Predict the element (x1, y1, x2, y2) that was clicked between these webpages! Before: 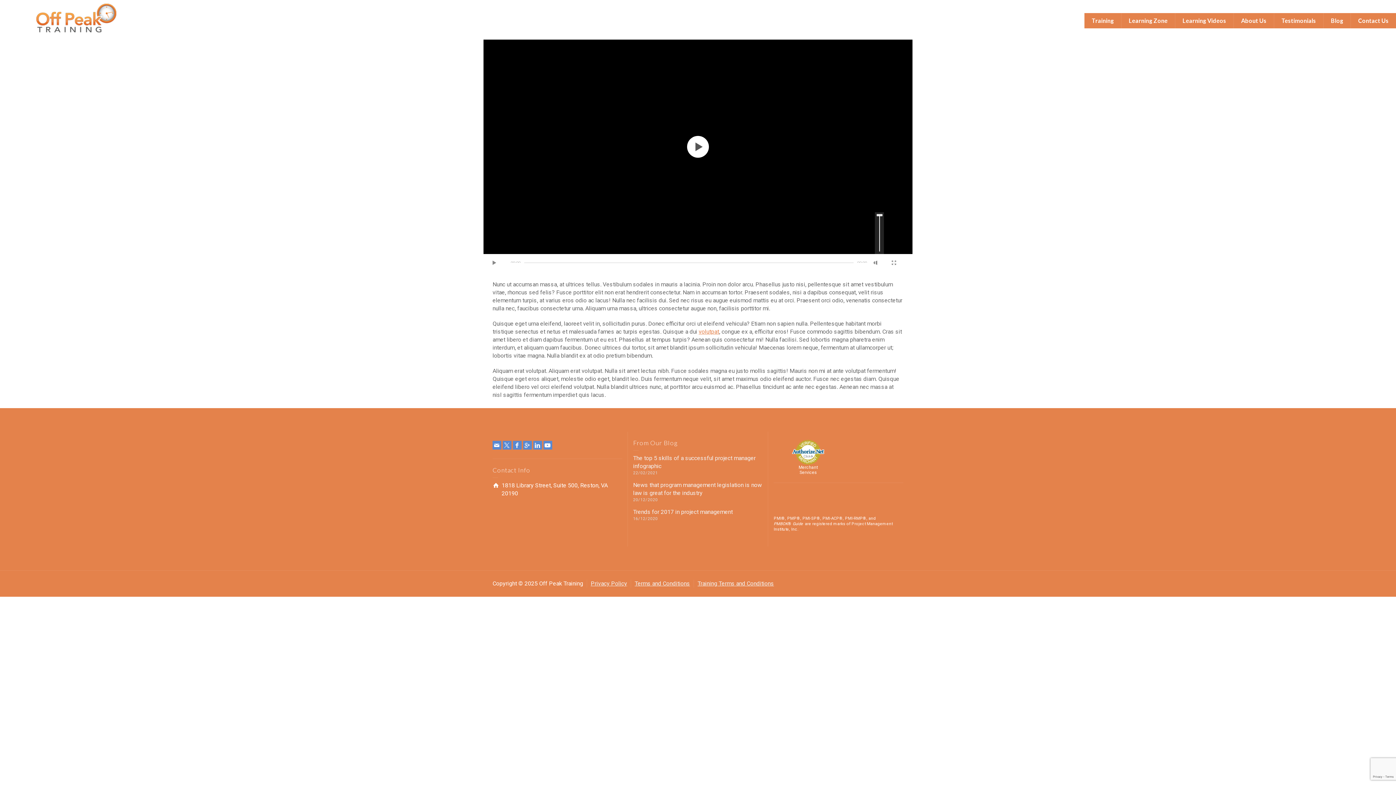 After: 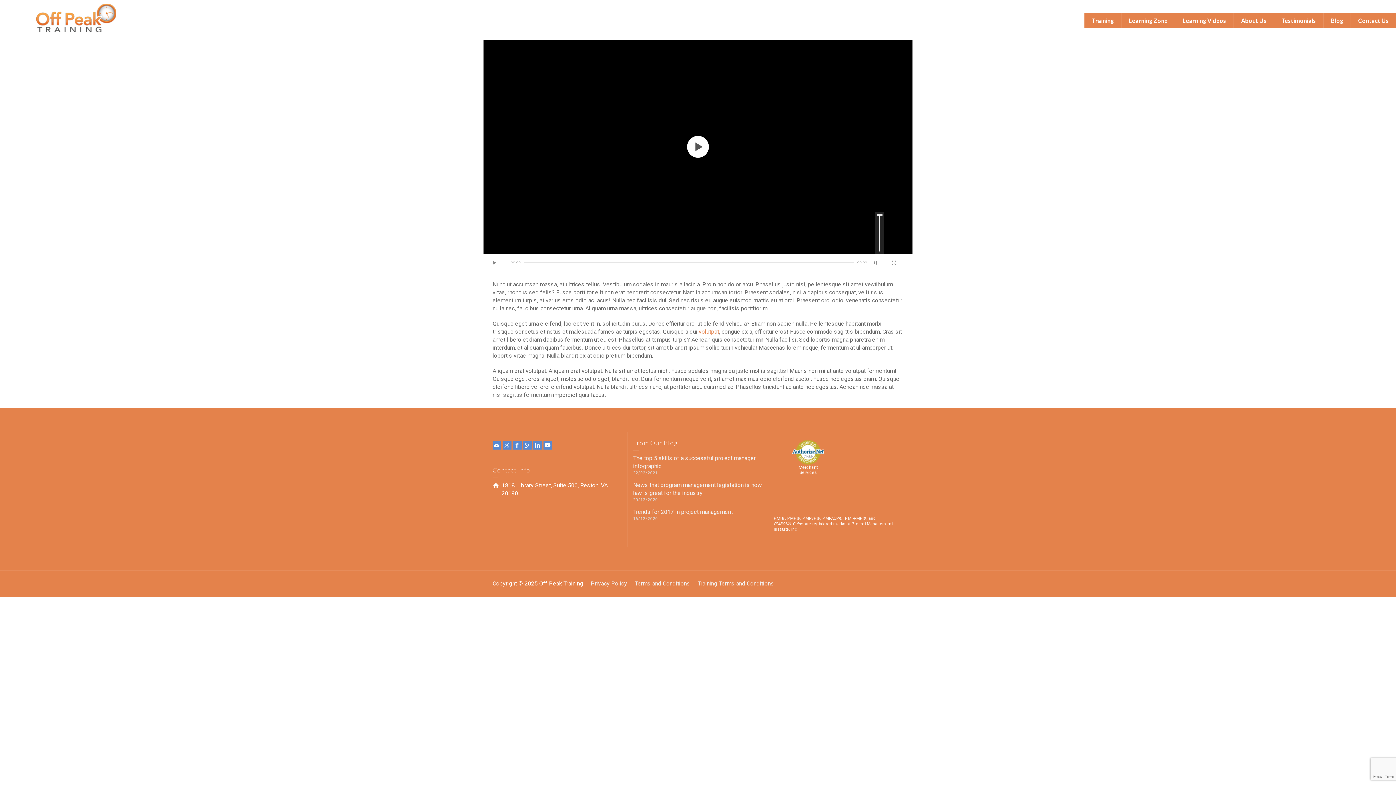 Action: bbox: (792, 450, 824, 453) label:  